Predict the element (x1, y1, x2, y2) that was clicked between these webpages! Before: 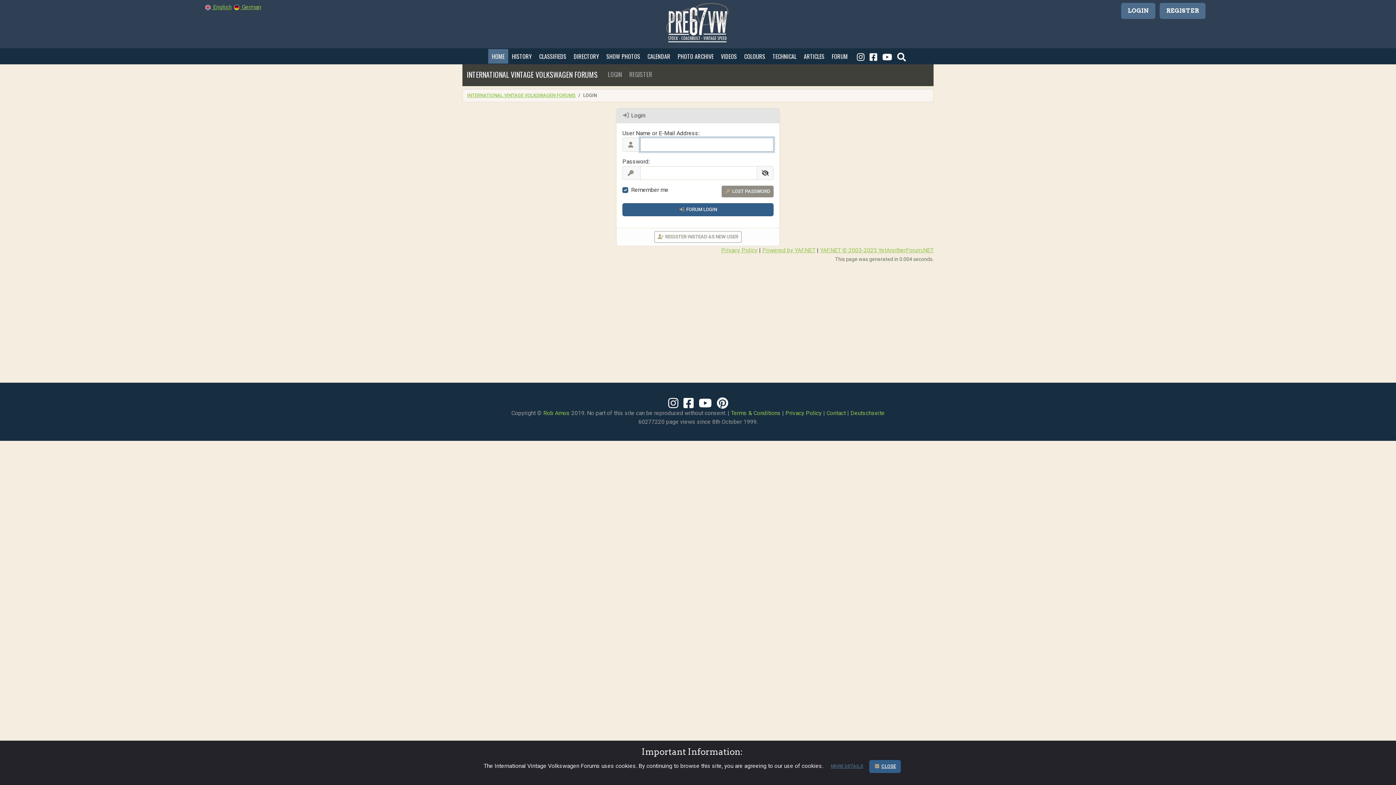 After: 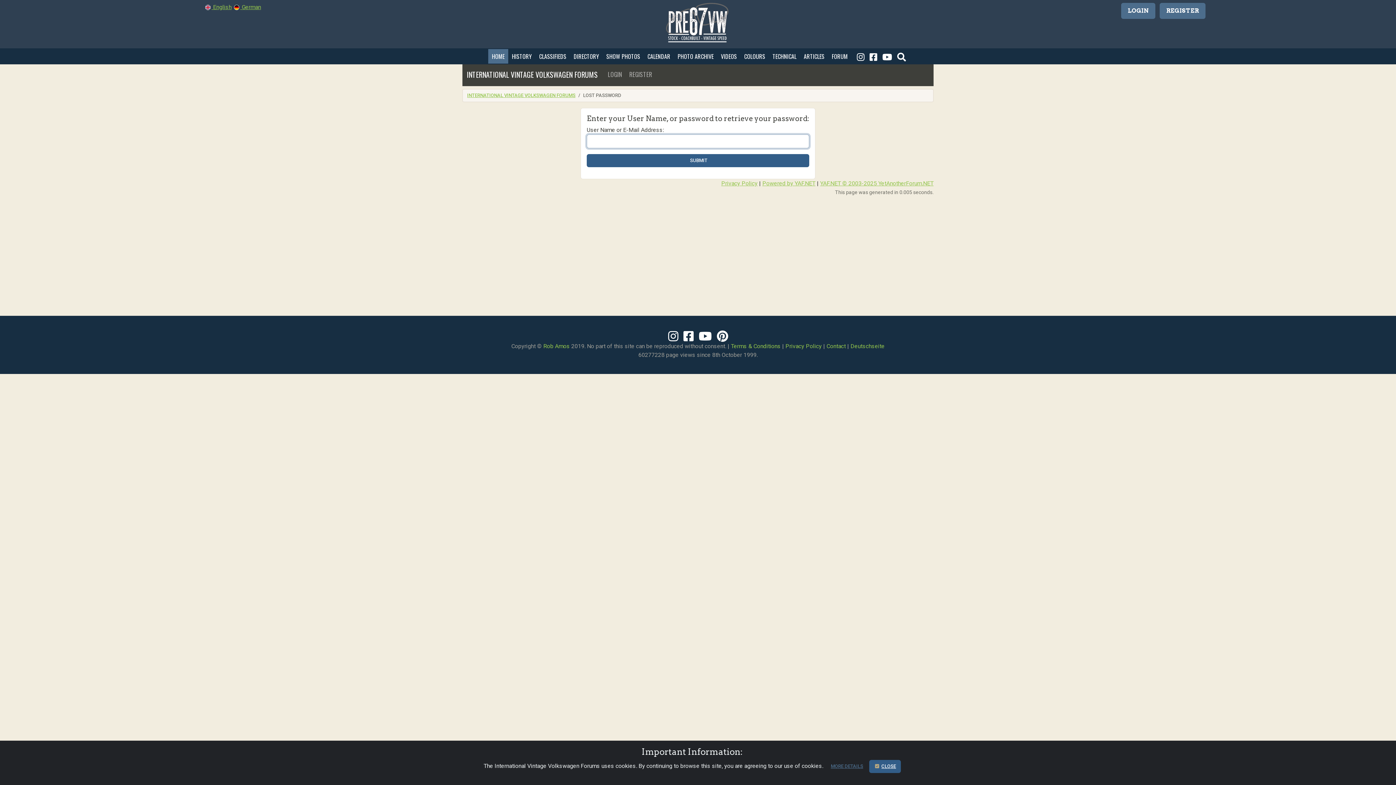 Action: label: key bbox: (721, 185, 773, 197)